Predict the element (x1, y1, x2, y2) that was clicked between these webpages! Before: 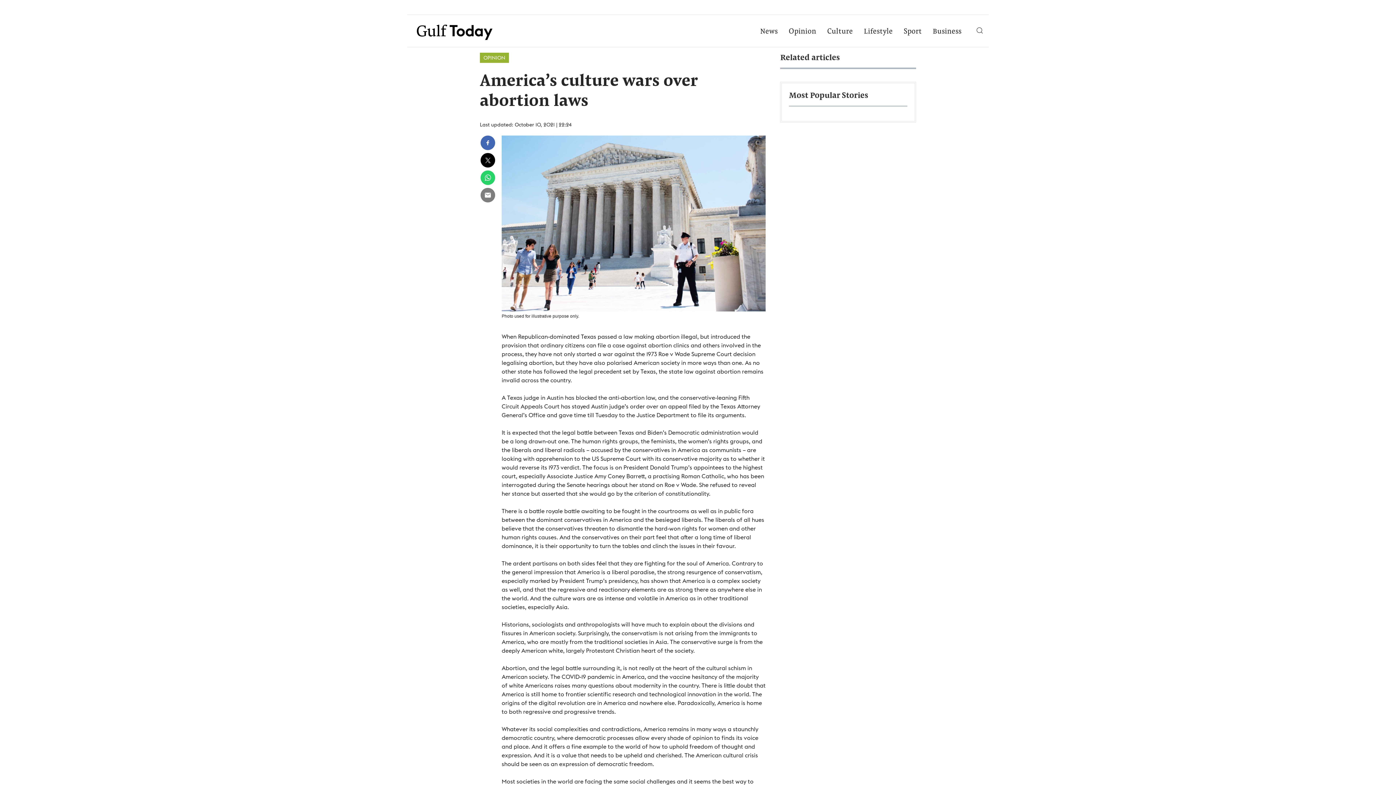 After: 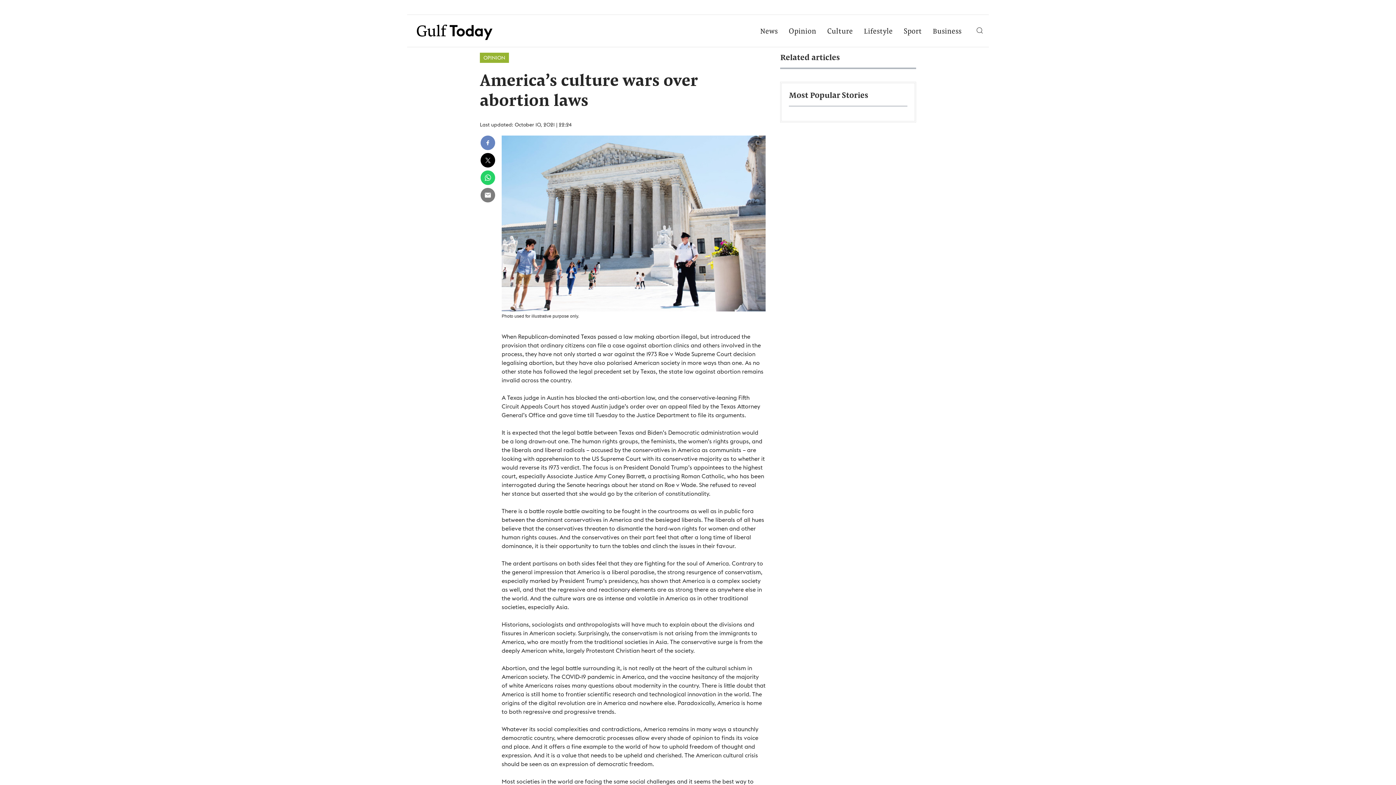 Action: bbox: (480, 135, 495, 150)